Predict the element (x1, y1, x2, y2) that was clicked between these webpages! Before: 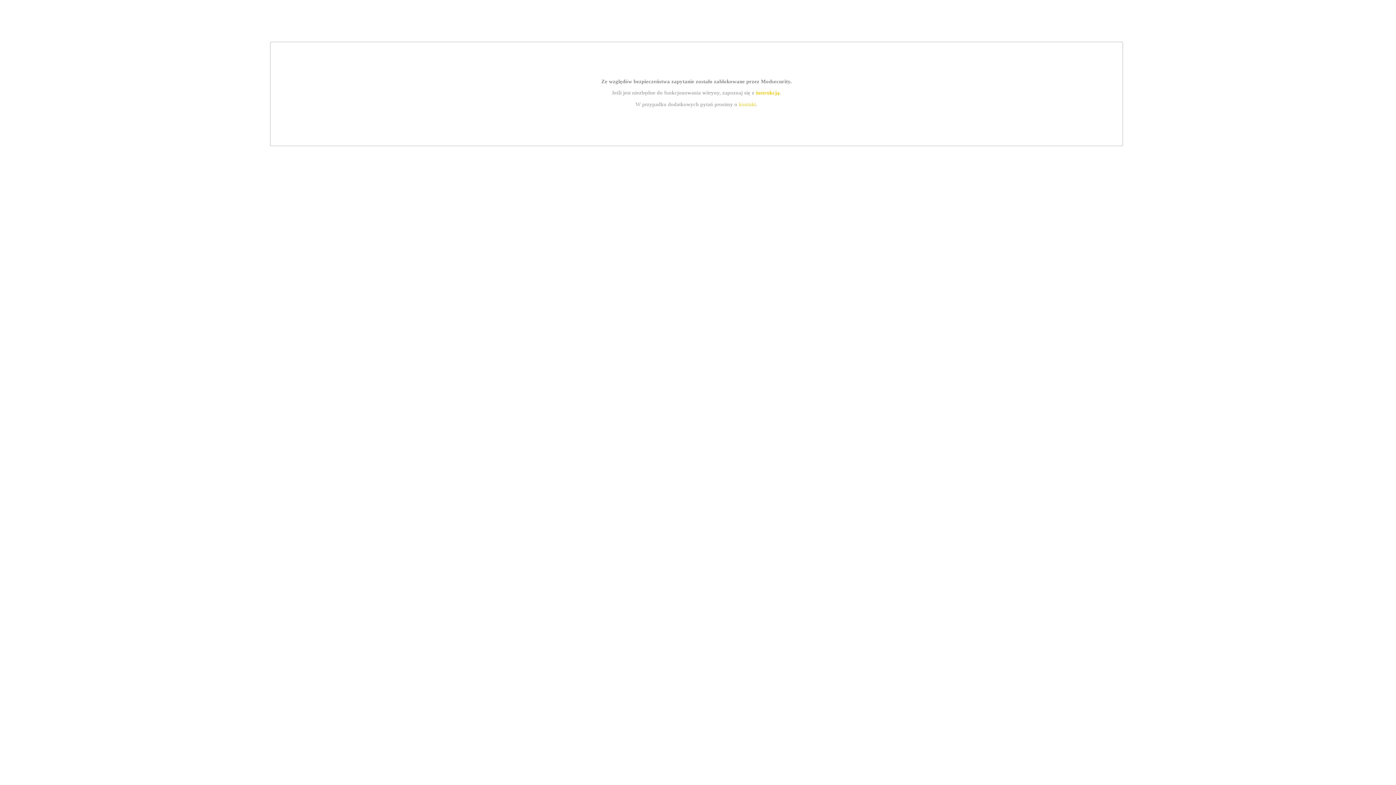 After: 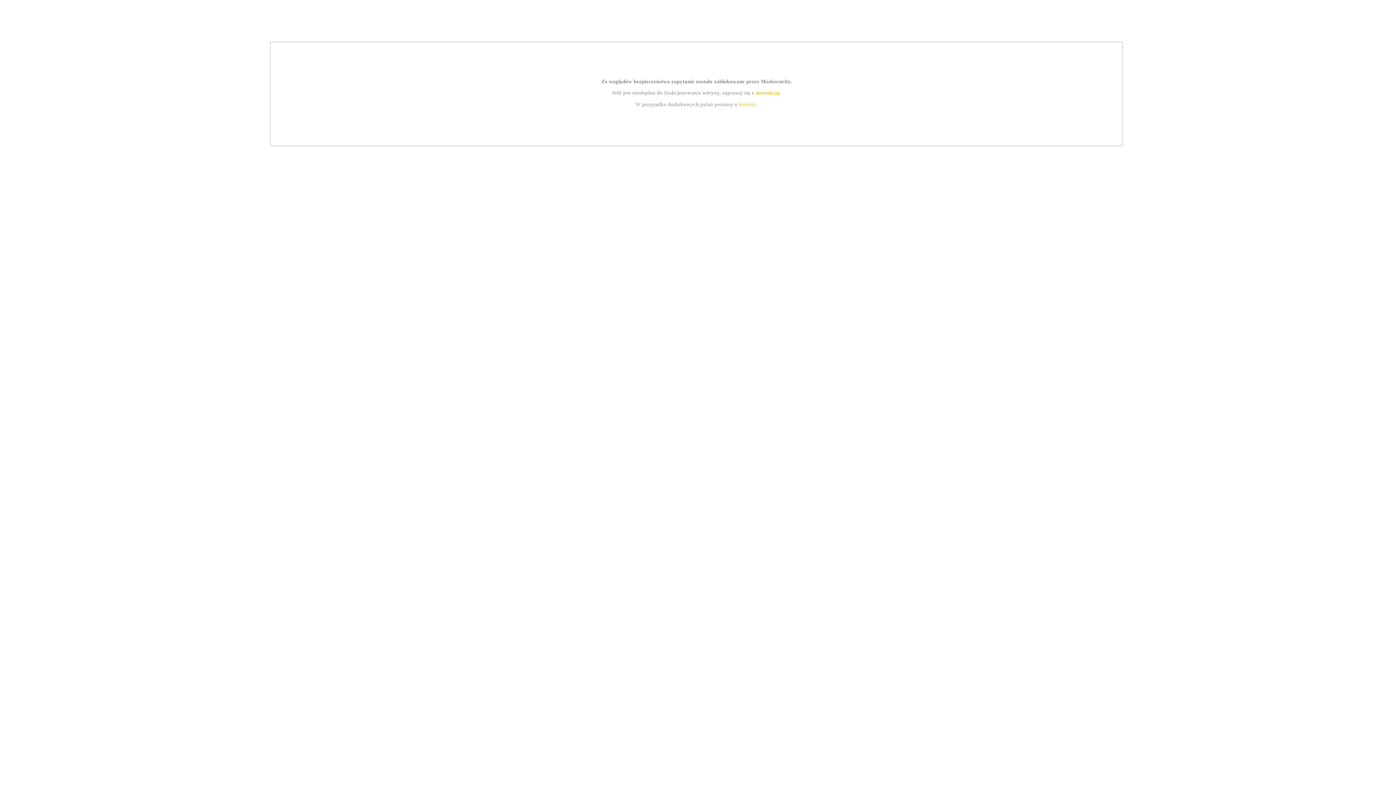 Action: label: kontakt bbox: (739, 101, 756, 107)